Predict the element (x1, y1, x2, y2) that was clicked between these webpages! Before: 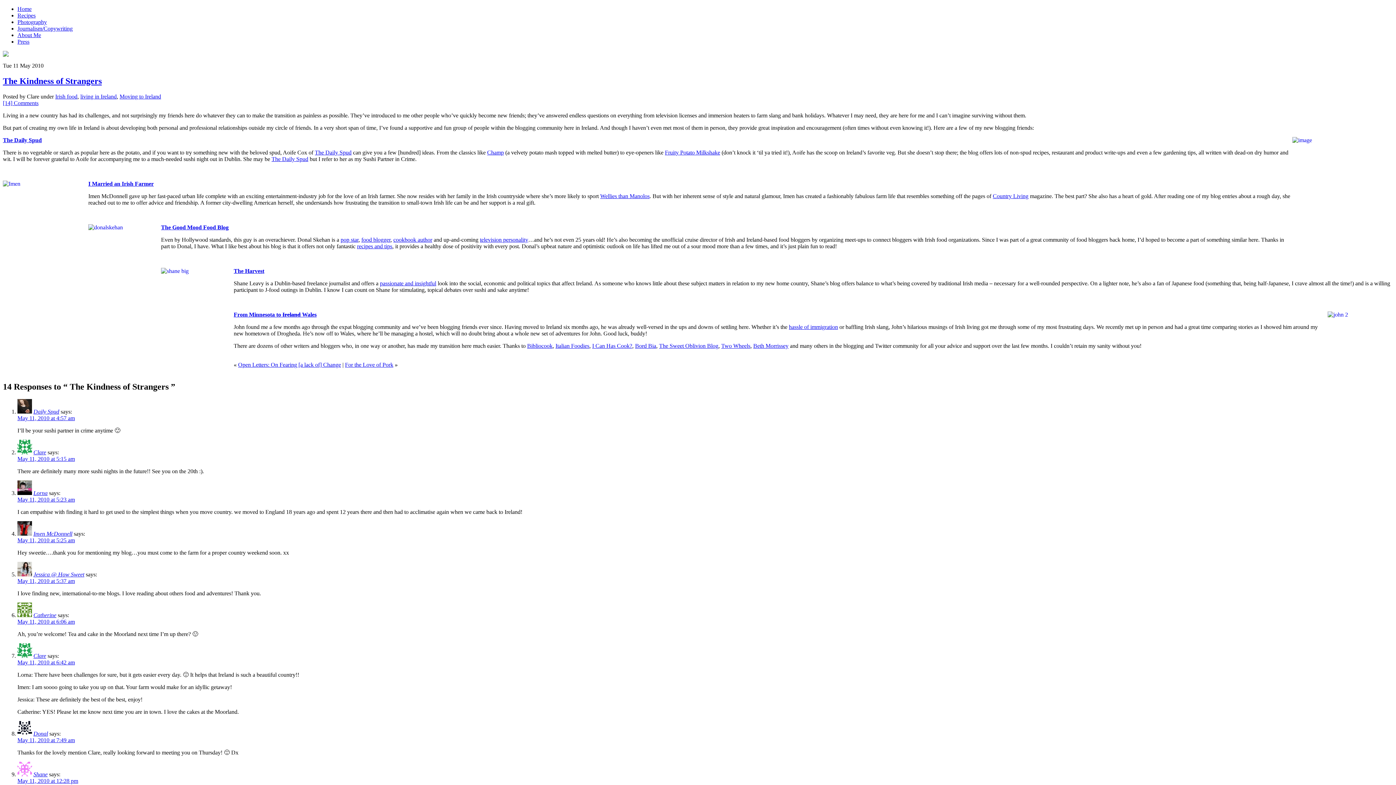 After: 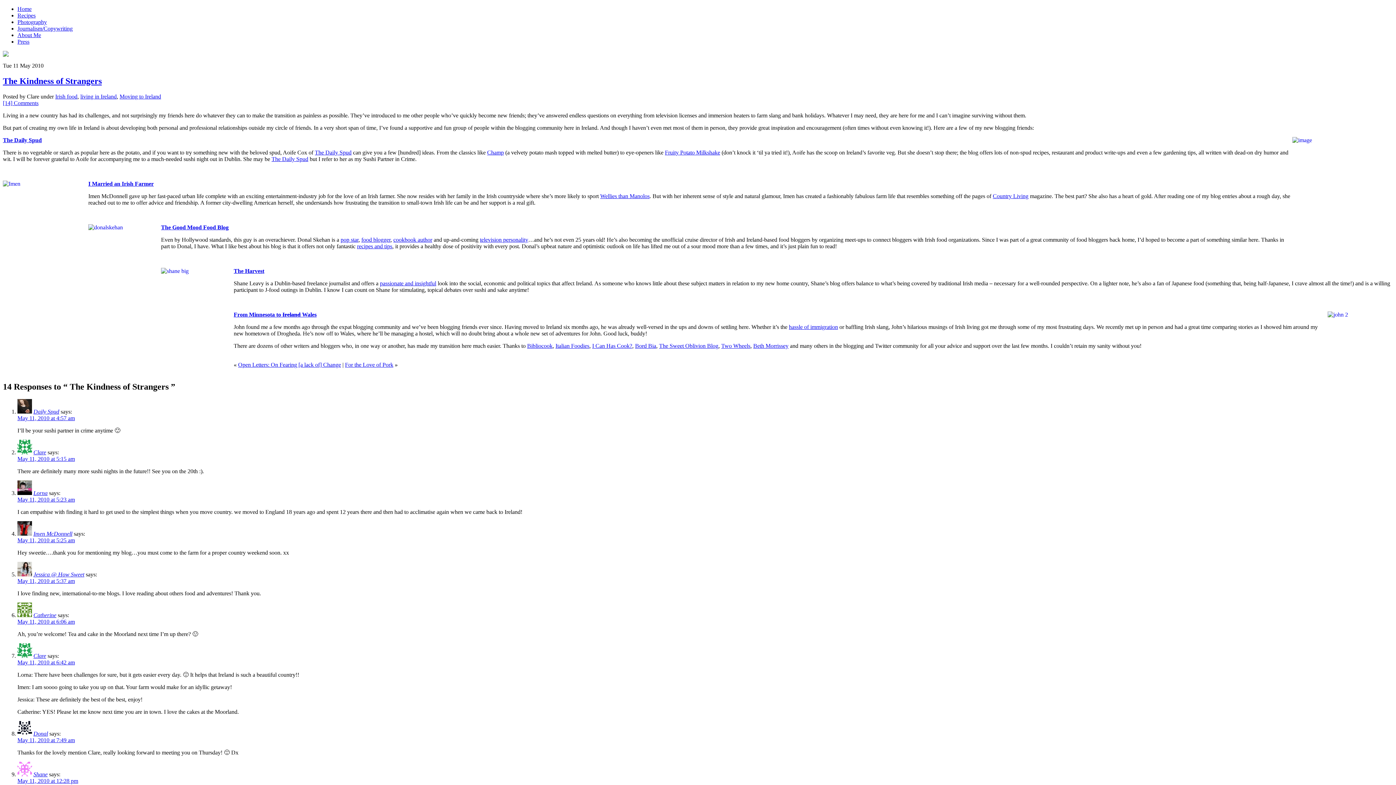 Action: label: The Daily Spud bbox: (314, 149, 351, 155)